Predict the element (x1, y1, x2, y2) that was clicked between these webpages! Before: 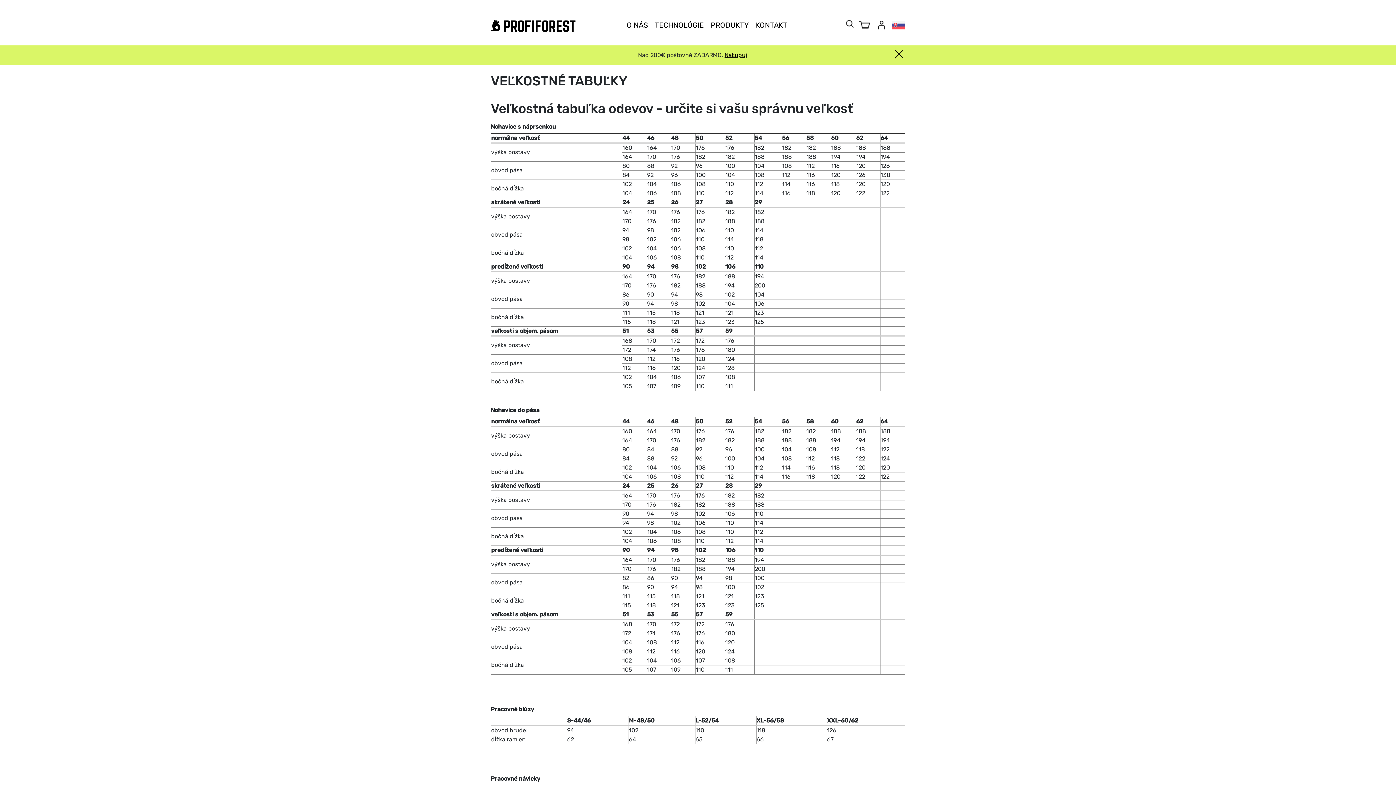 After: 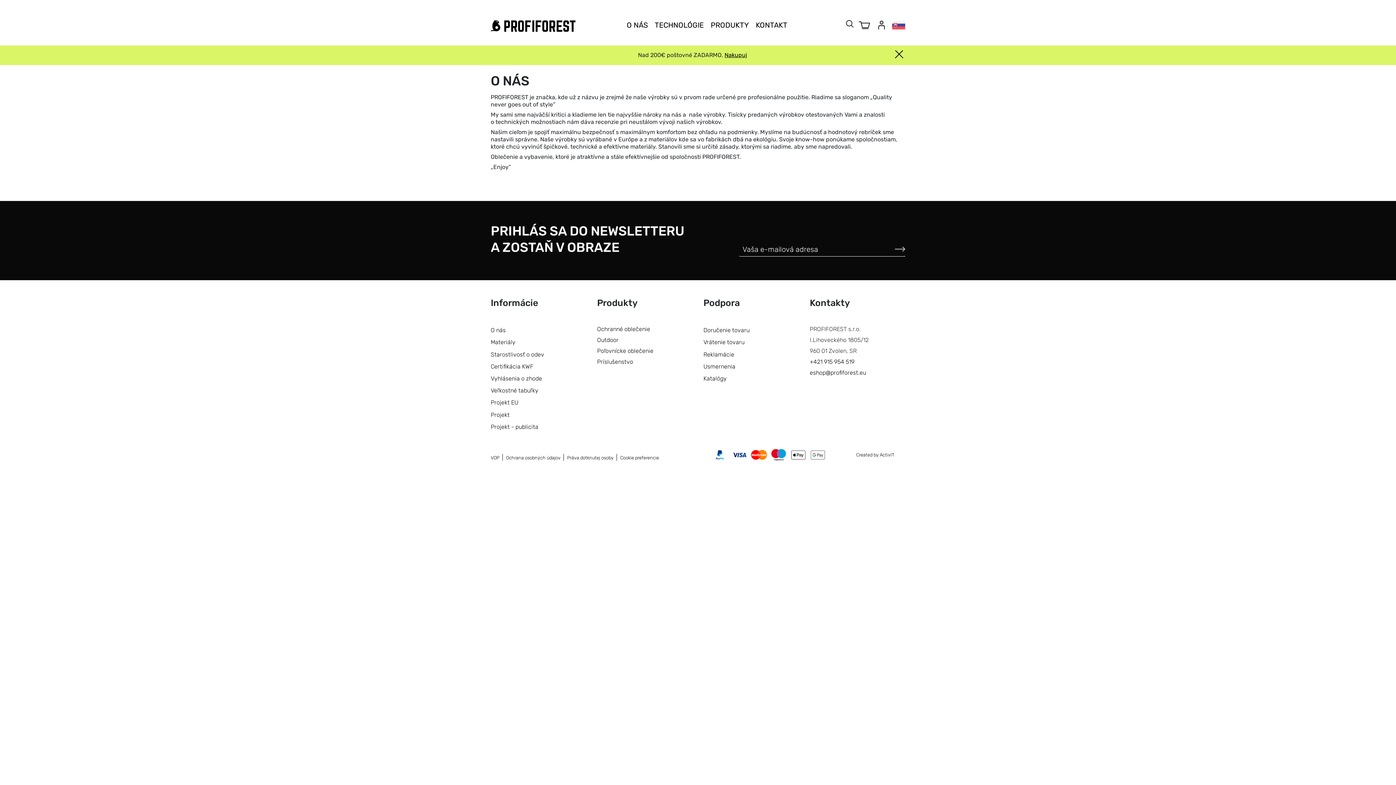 Action: bbox: (626, 19, 648, 30) label: O NÁS